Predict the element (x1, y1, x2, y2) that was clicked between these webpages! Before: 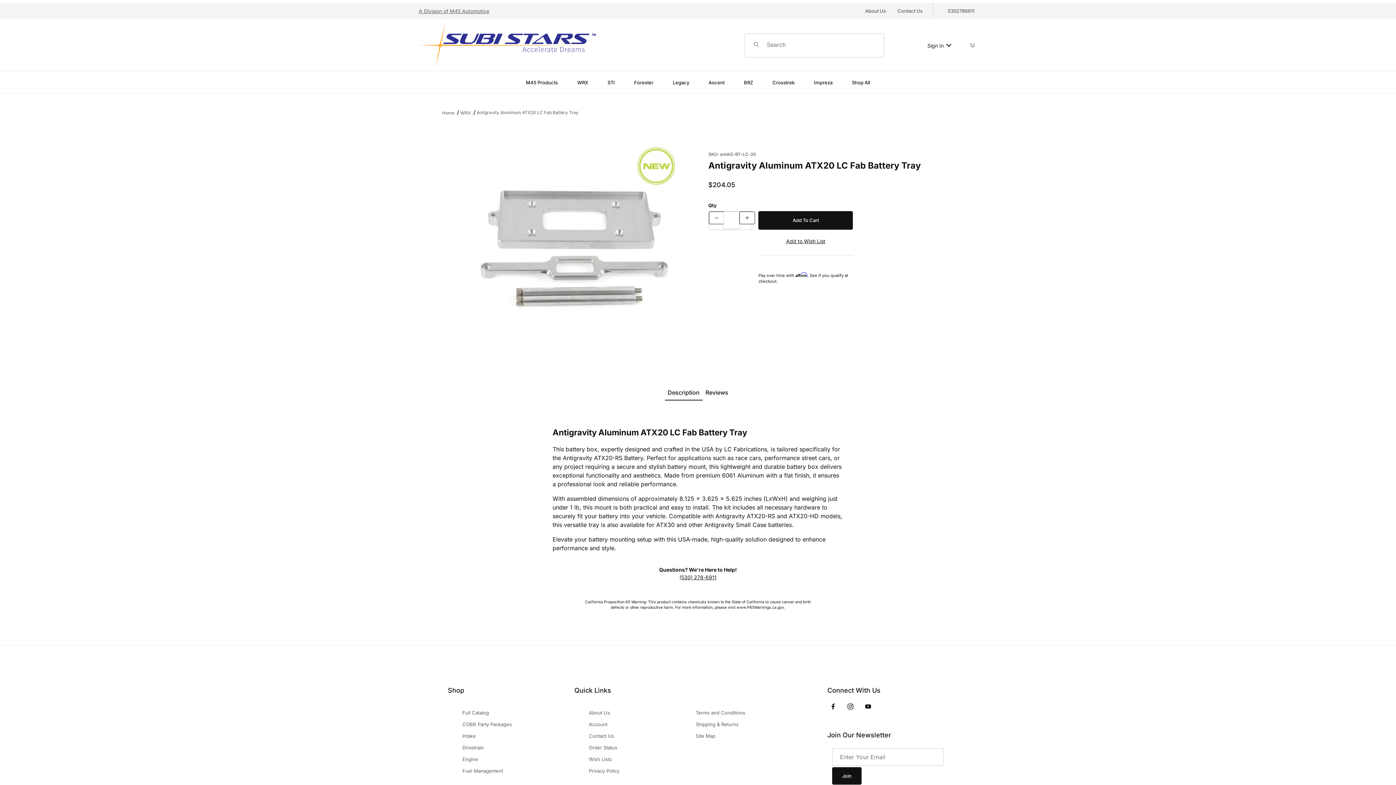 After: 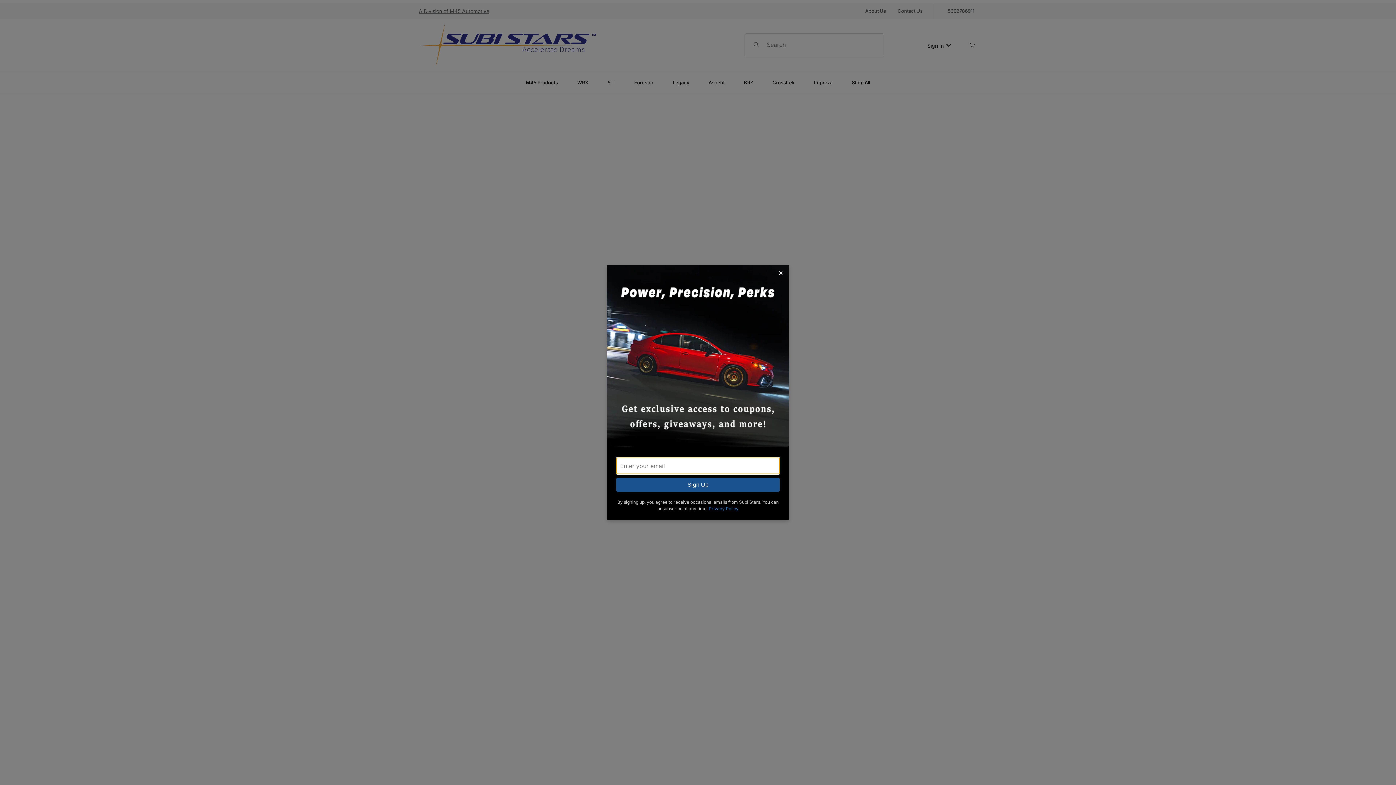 Action: bbox: (418, 41, 596, 47)